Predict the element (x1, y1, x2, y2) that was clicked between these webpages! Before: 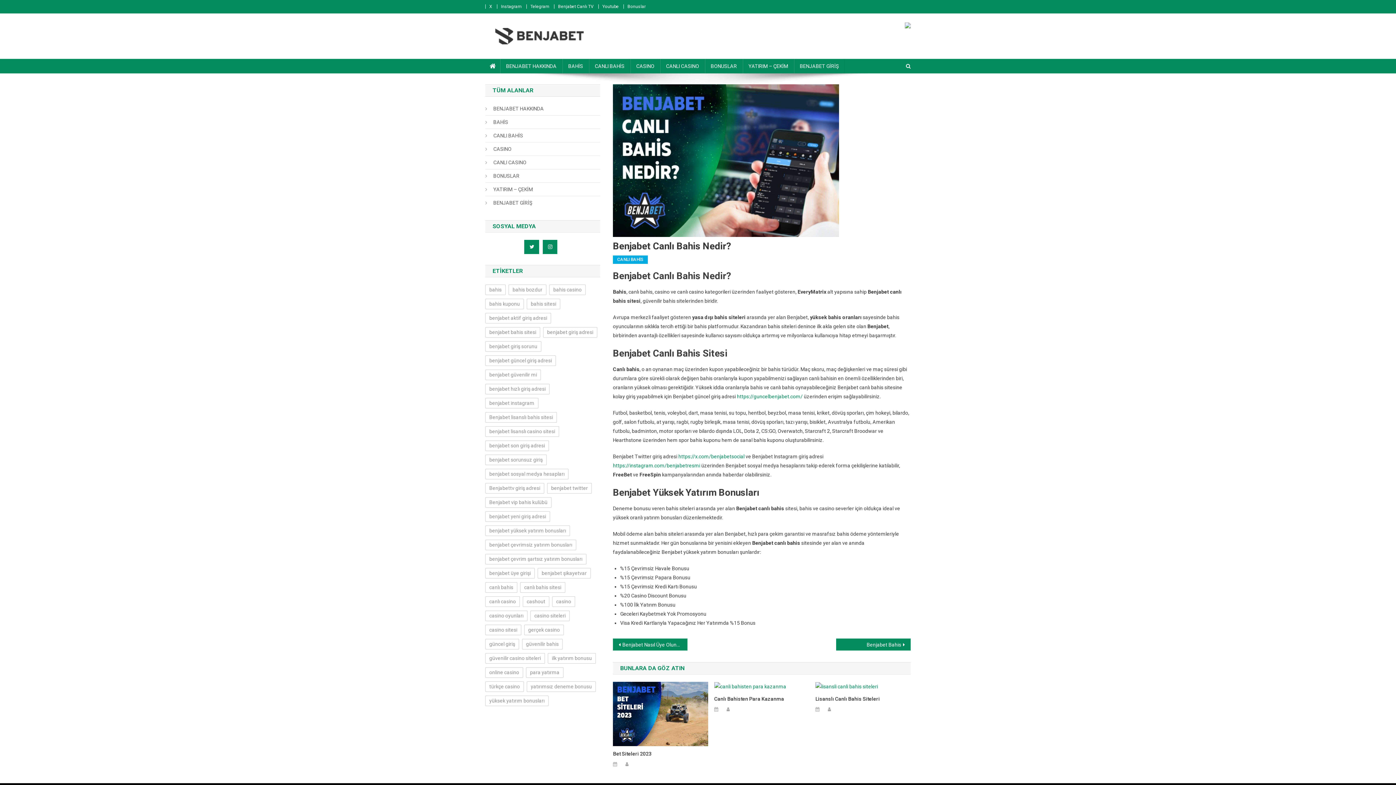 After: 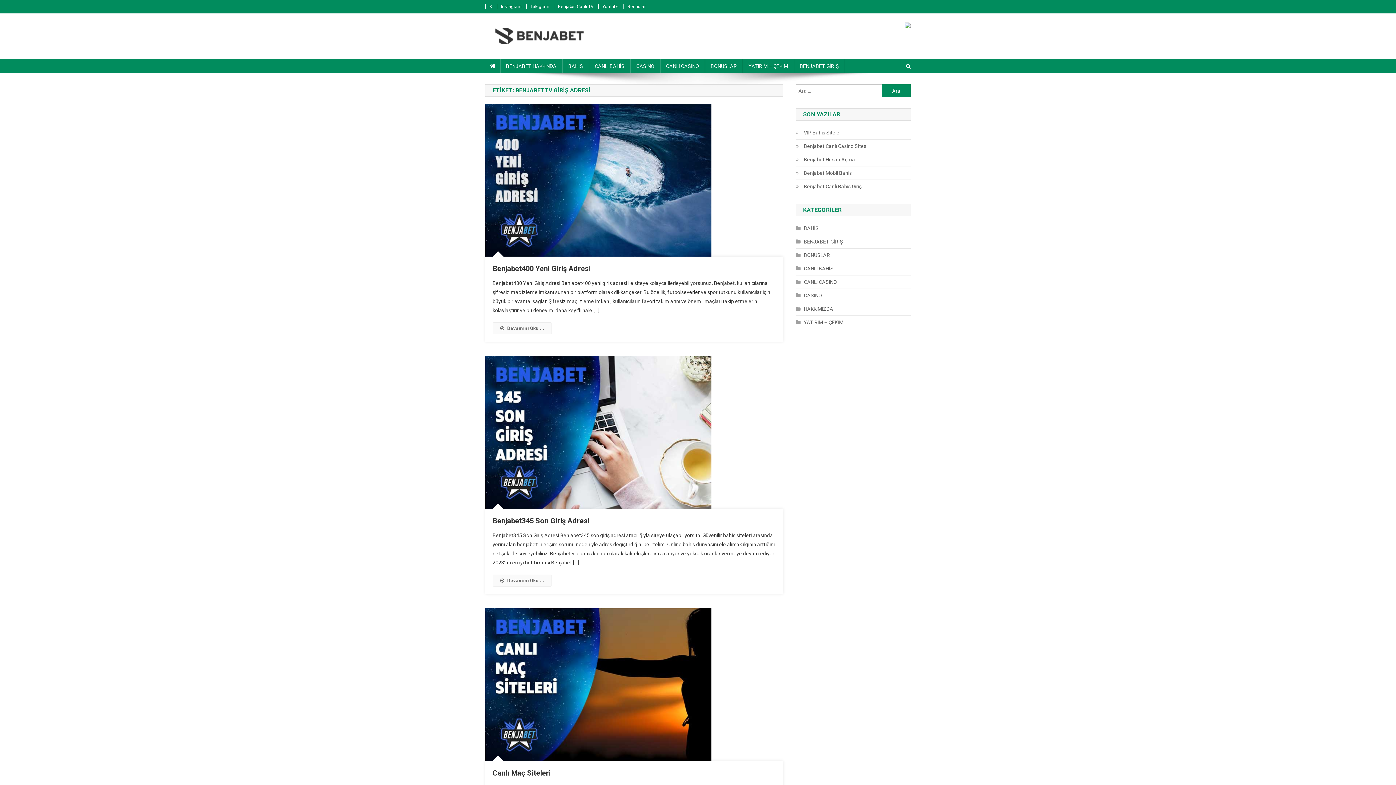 Action: bbox: (485, 483, 544, 493) label: Benjabettv giriş adresi (88 öge)